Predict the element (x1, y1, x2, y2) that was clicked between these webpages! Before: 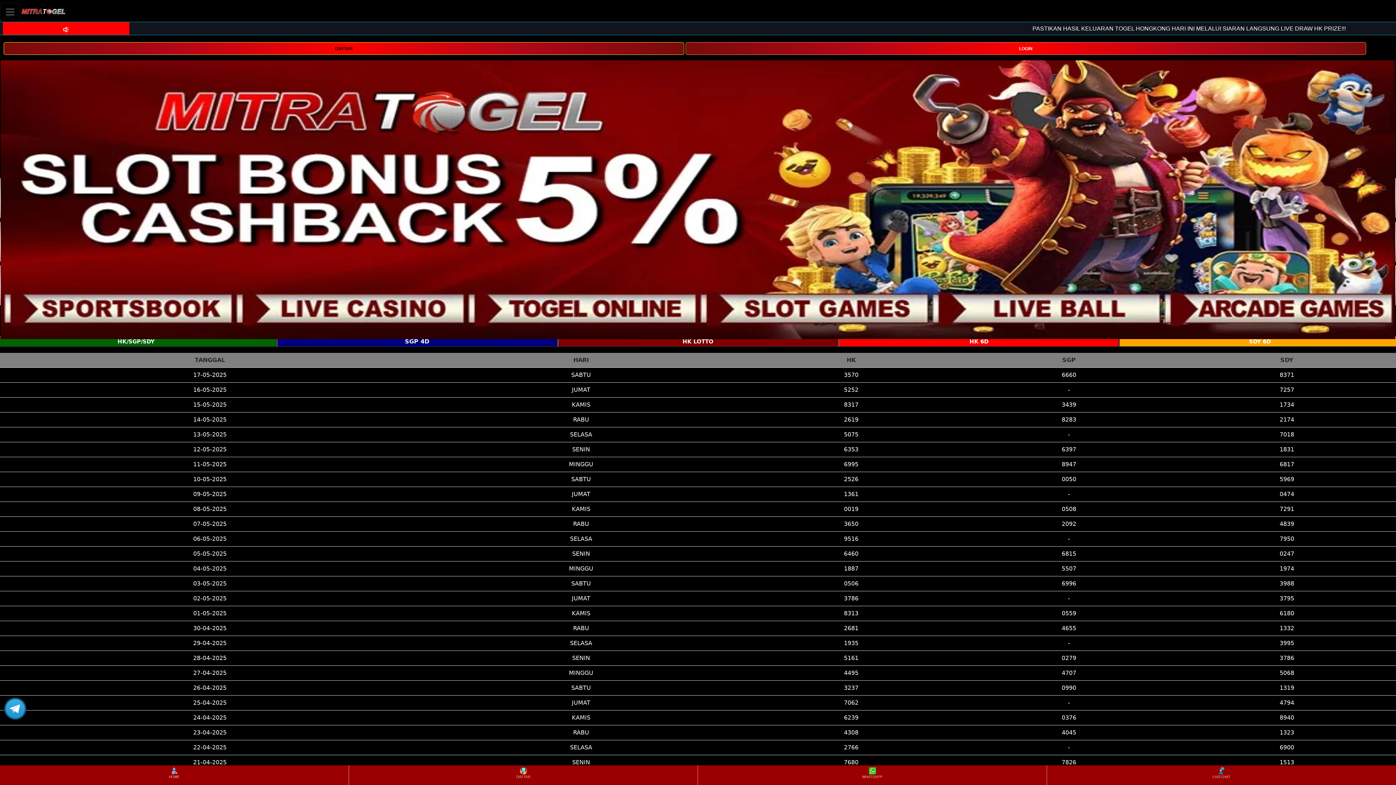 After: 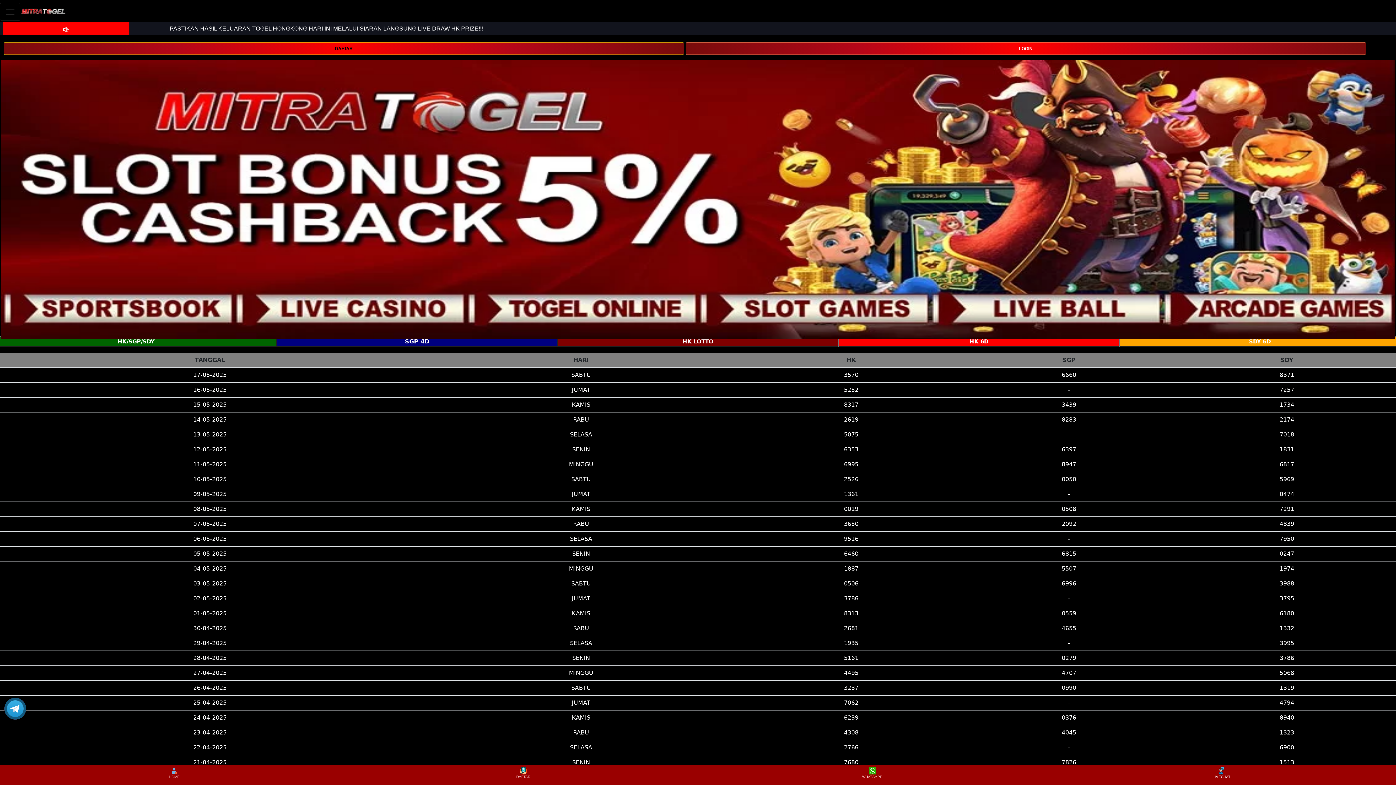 Action: bbox: (1048, 766, 1395, 784) label: LIVECHAT